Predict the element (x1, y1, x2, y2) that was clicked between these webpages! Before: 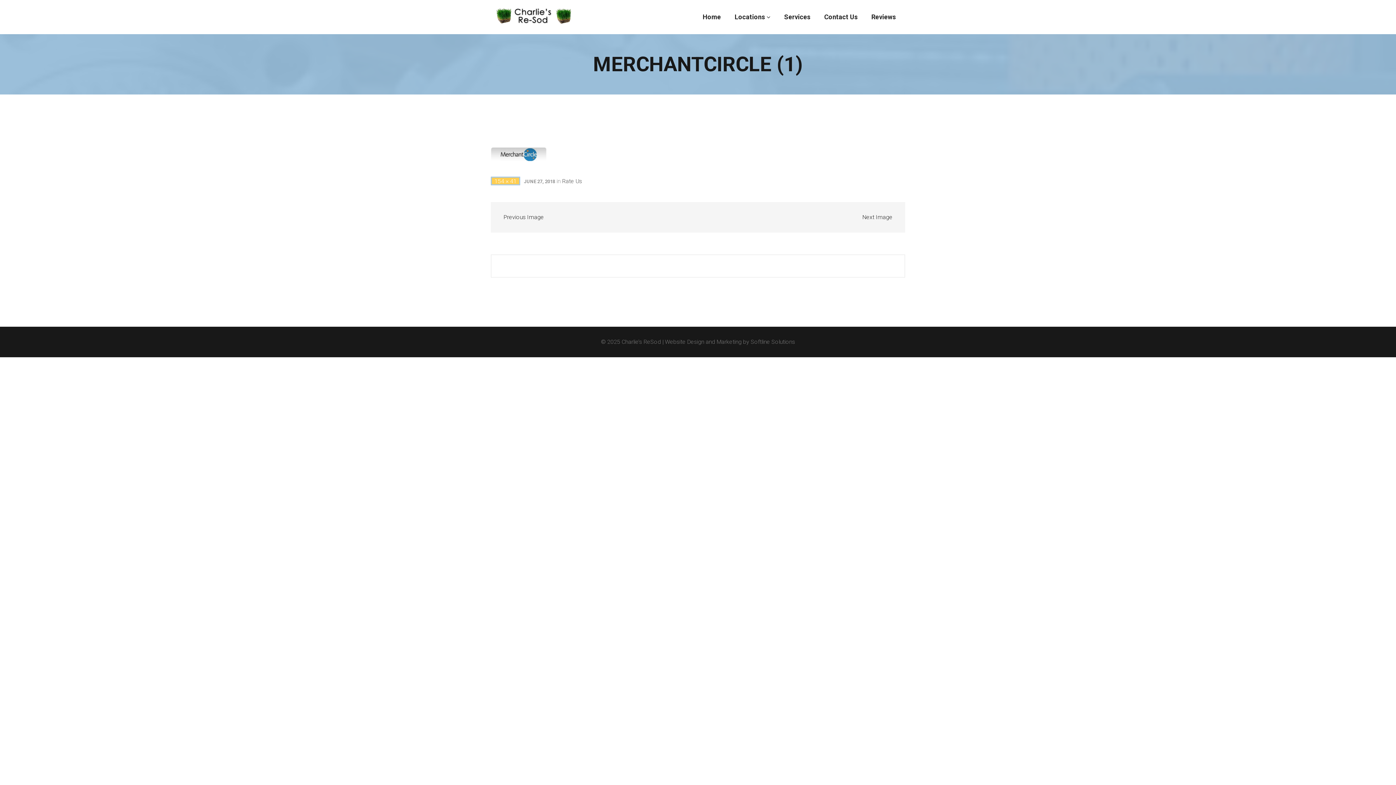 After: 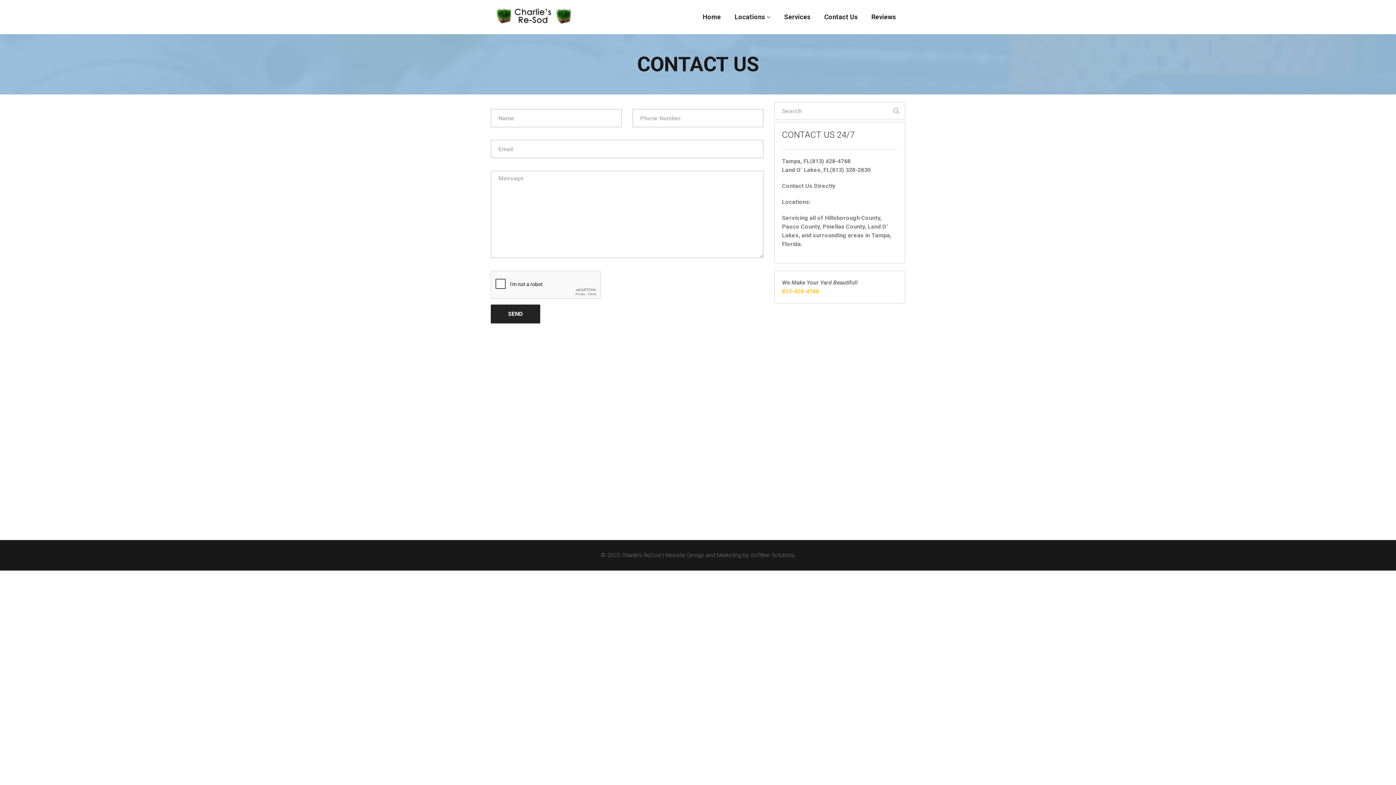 Action: label: Contact Us bbox: (824, 0, 857, 34)